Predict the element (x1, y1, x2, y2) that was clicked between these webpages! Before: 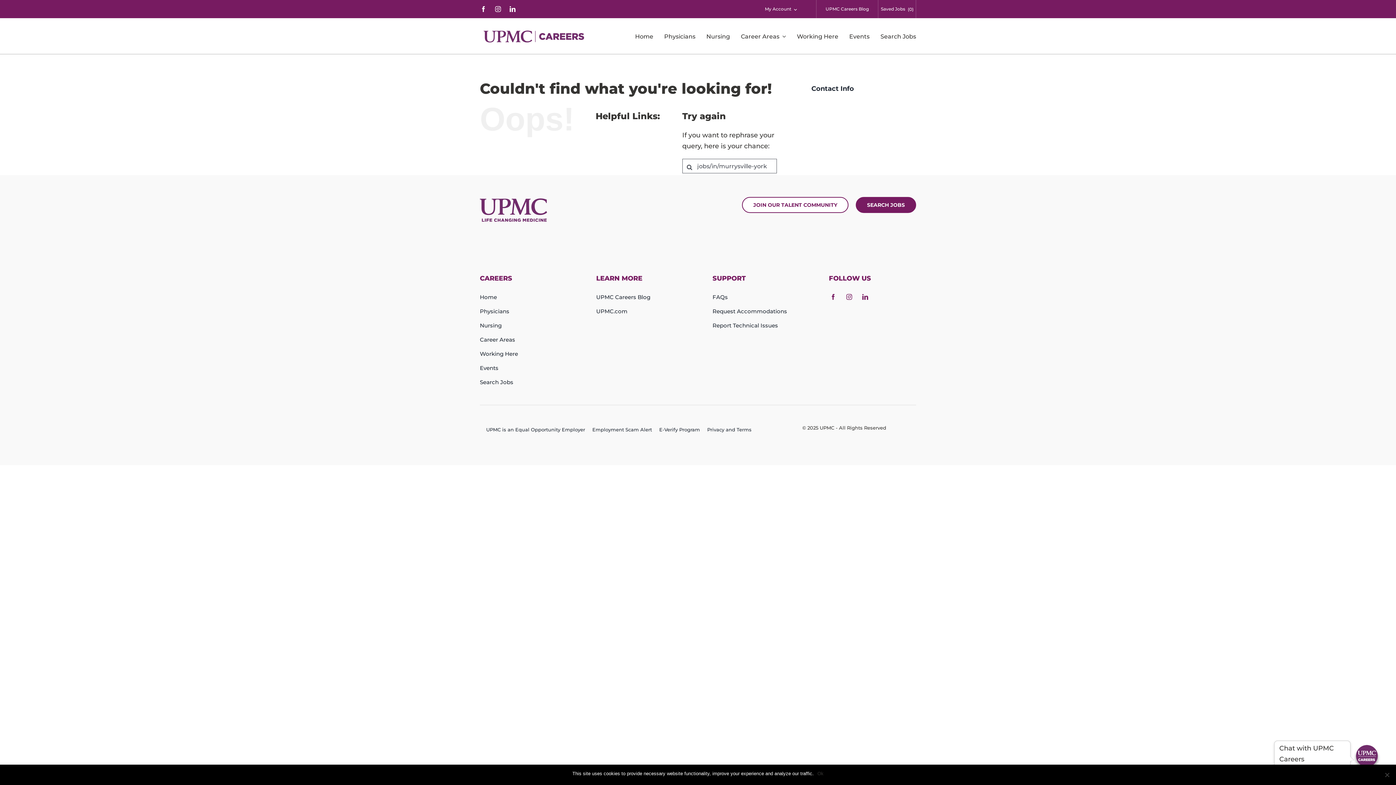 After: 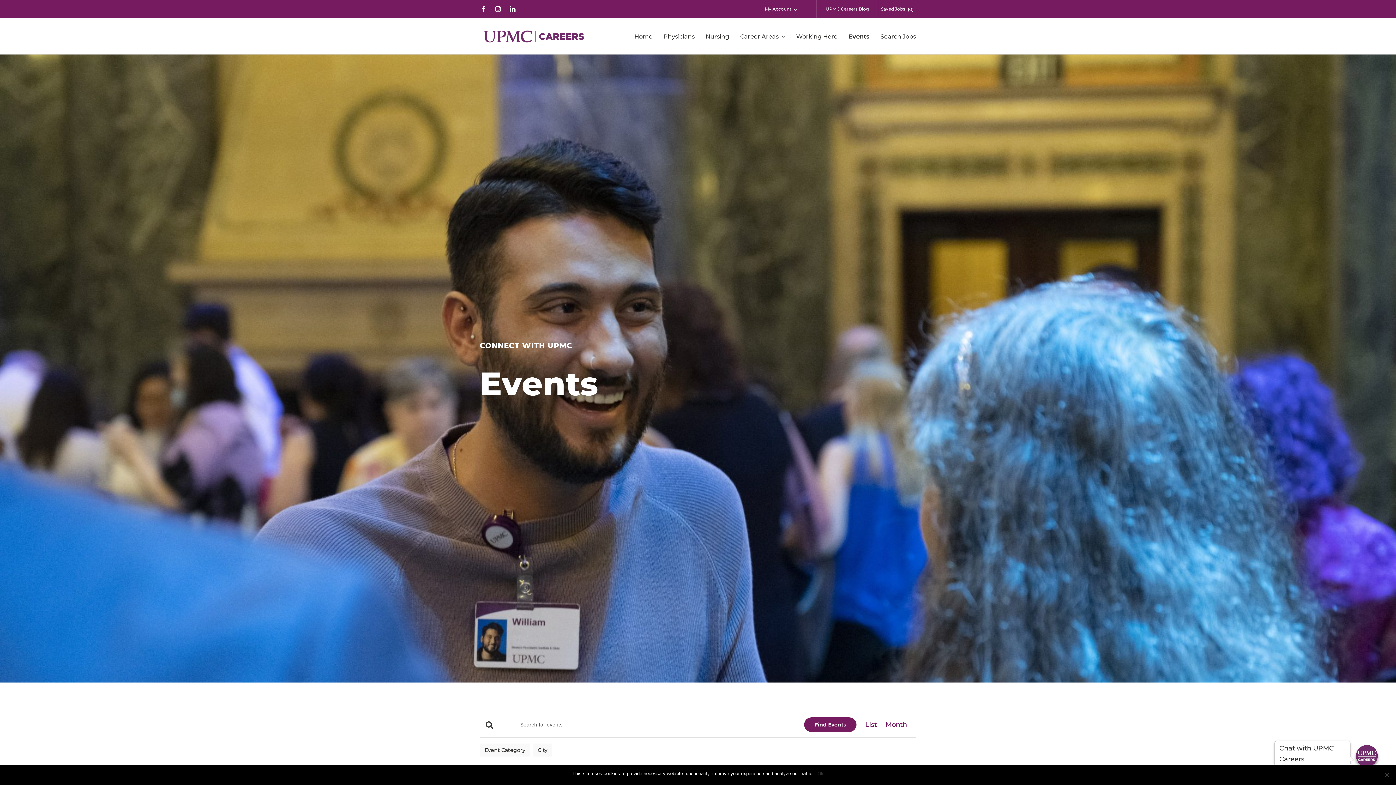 Action: bbox: (480, 363, 567, 372) label: Events